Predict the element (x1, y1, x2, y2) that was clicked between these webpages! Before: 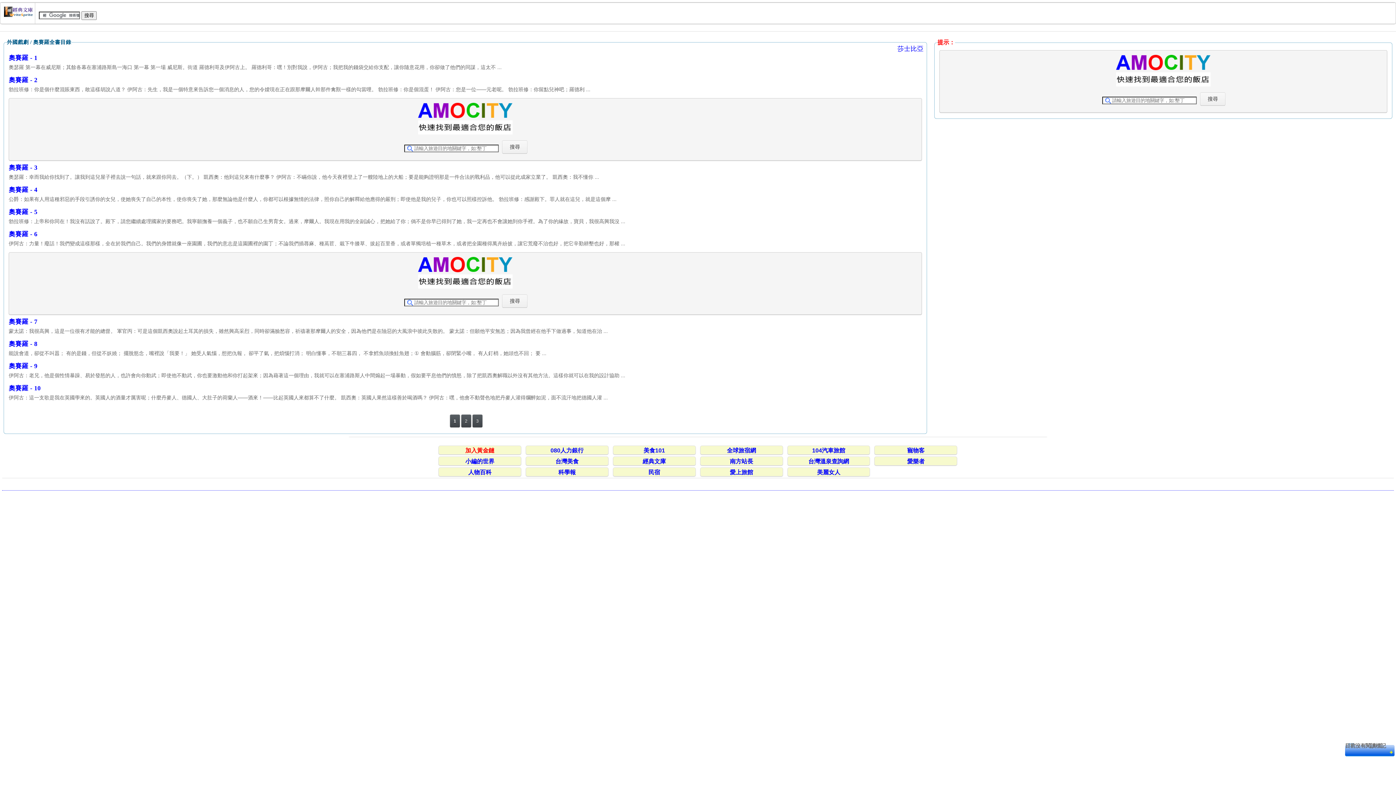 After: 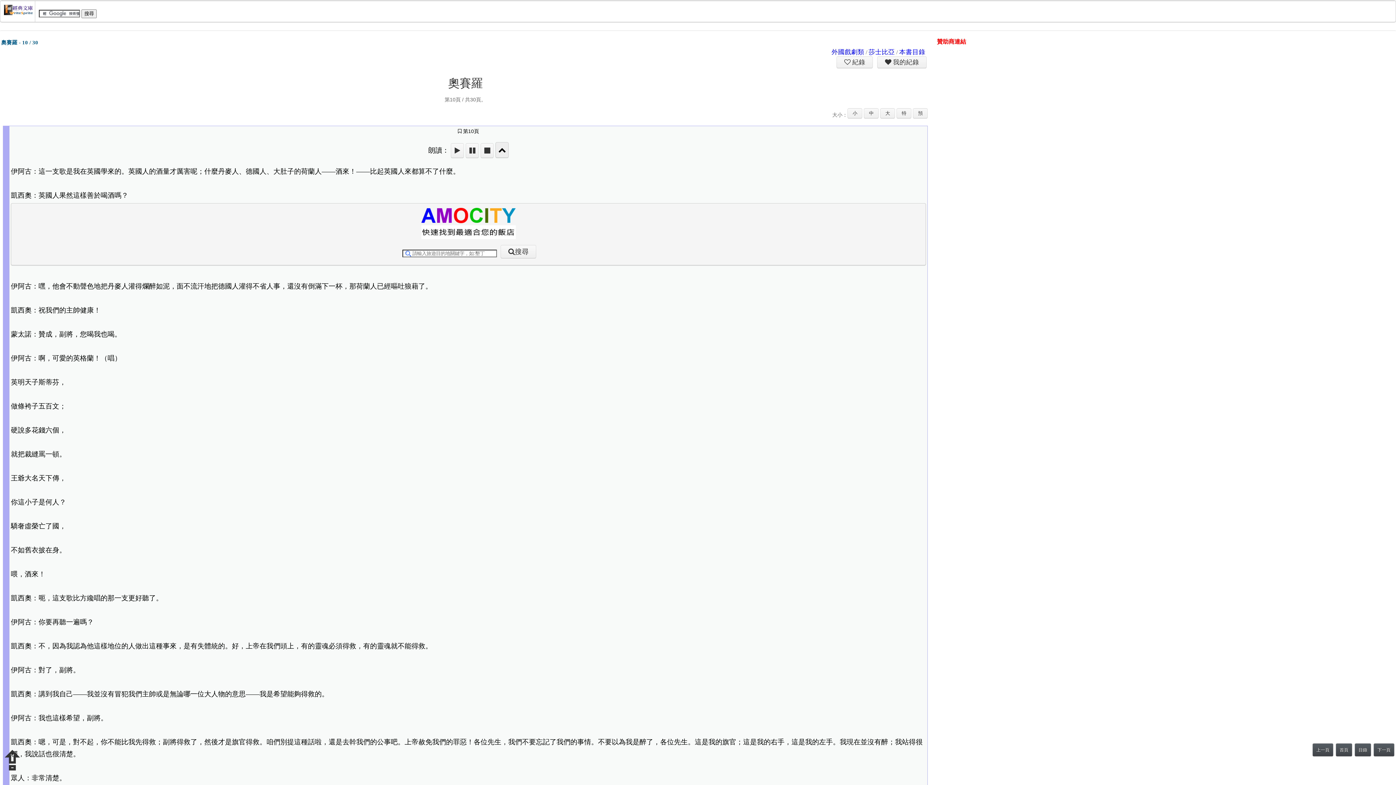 Action: bbox: (8, 384, 40, 391) label: 奧賽羅 - 10